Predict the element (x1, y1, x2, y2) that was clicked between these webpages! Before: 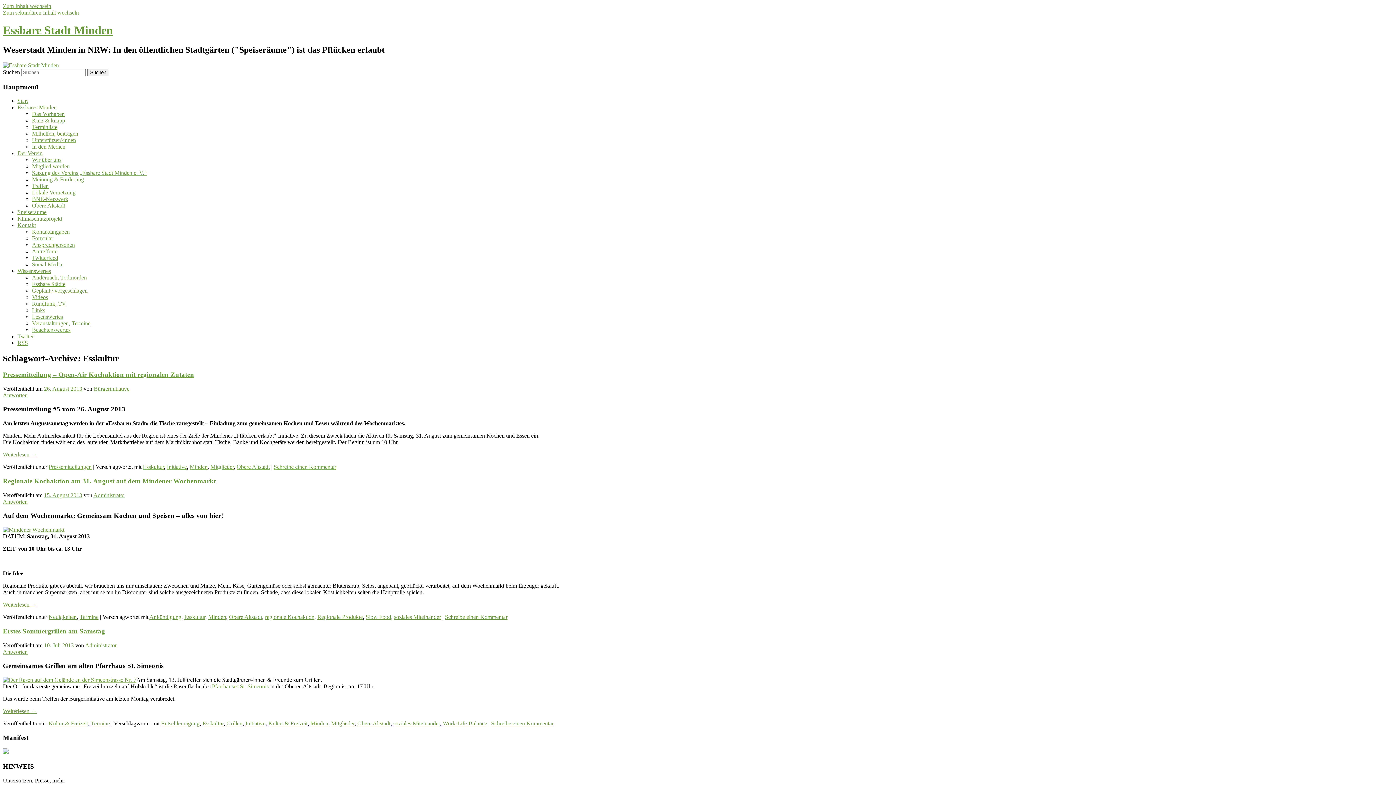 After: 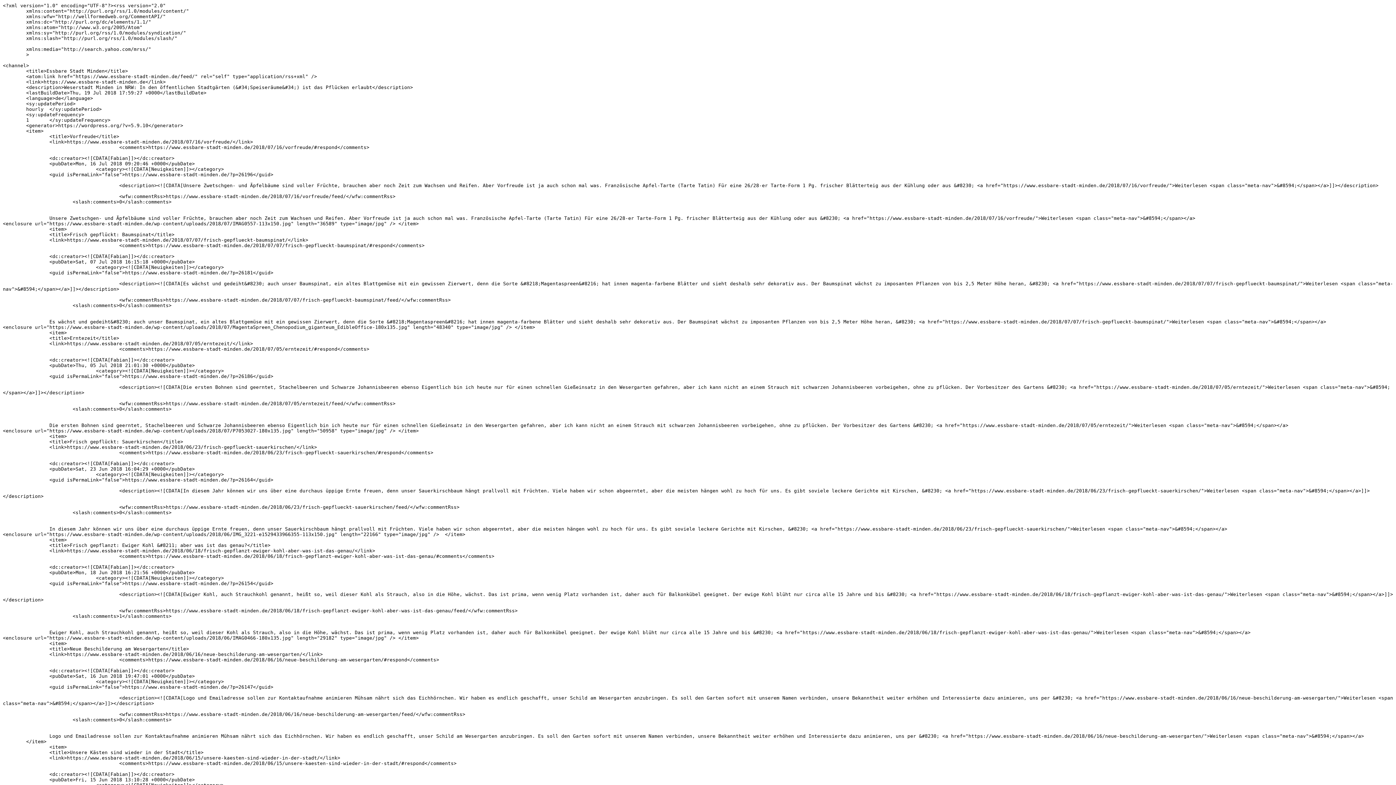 Action: bbox: (17, 340, 28, 346) label: RSS